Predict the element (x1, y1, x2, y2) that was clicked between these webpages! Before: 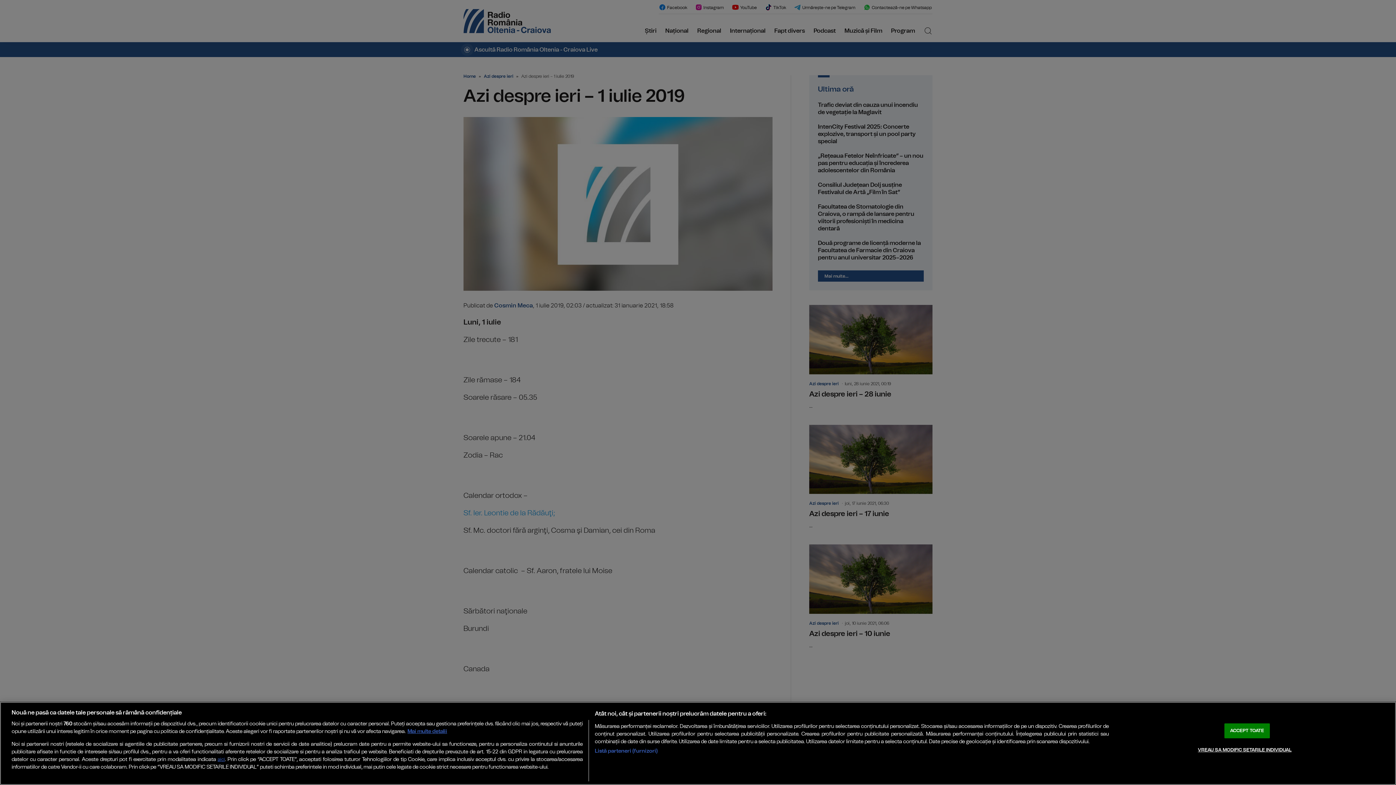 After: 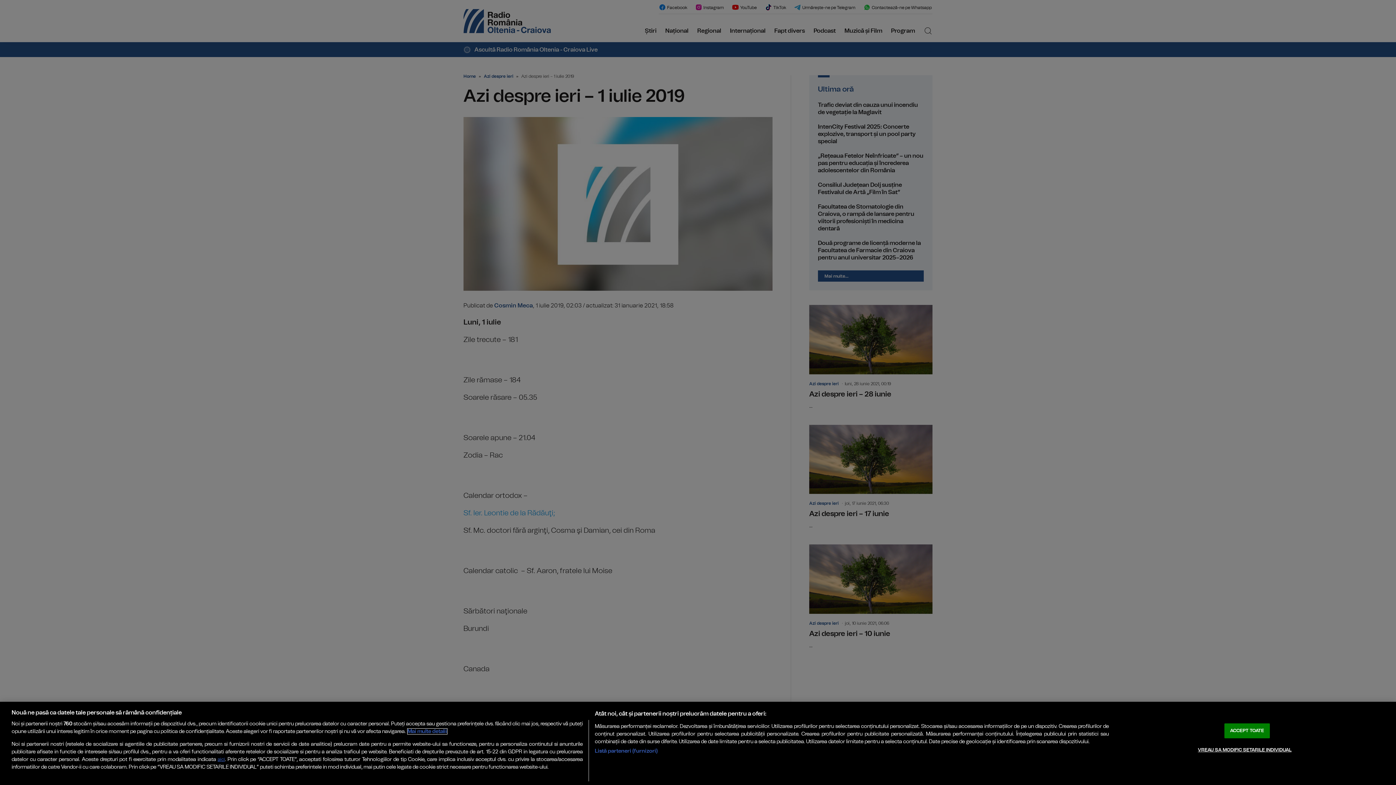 Action: label: Mai multe informații despre confidențialitatea datelor dvs., se deschide într-o fereastră nouă bbox: (407, 729, 447, 734)